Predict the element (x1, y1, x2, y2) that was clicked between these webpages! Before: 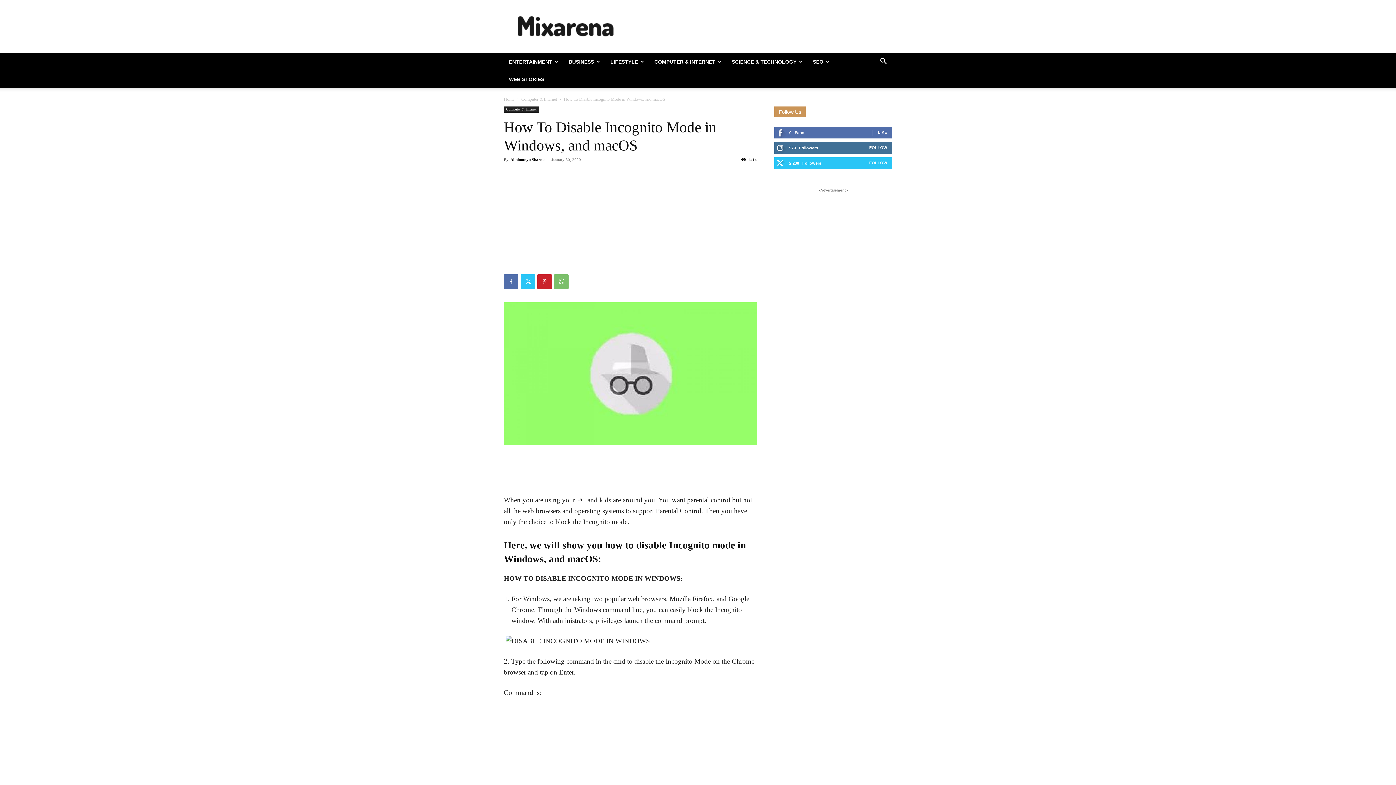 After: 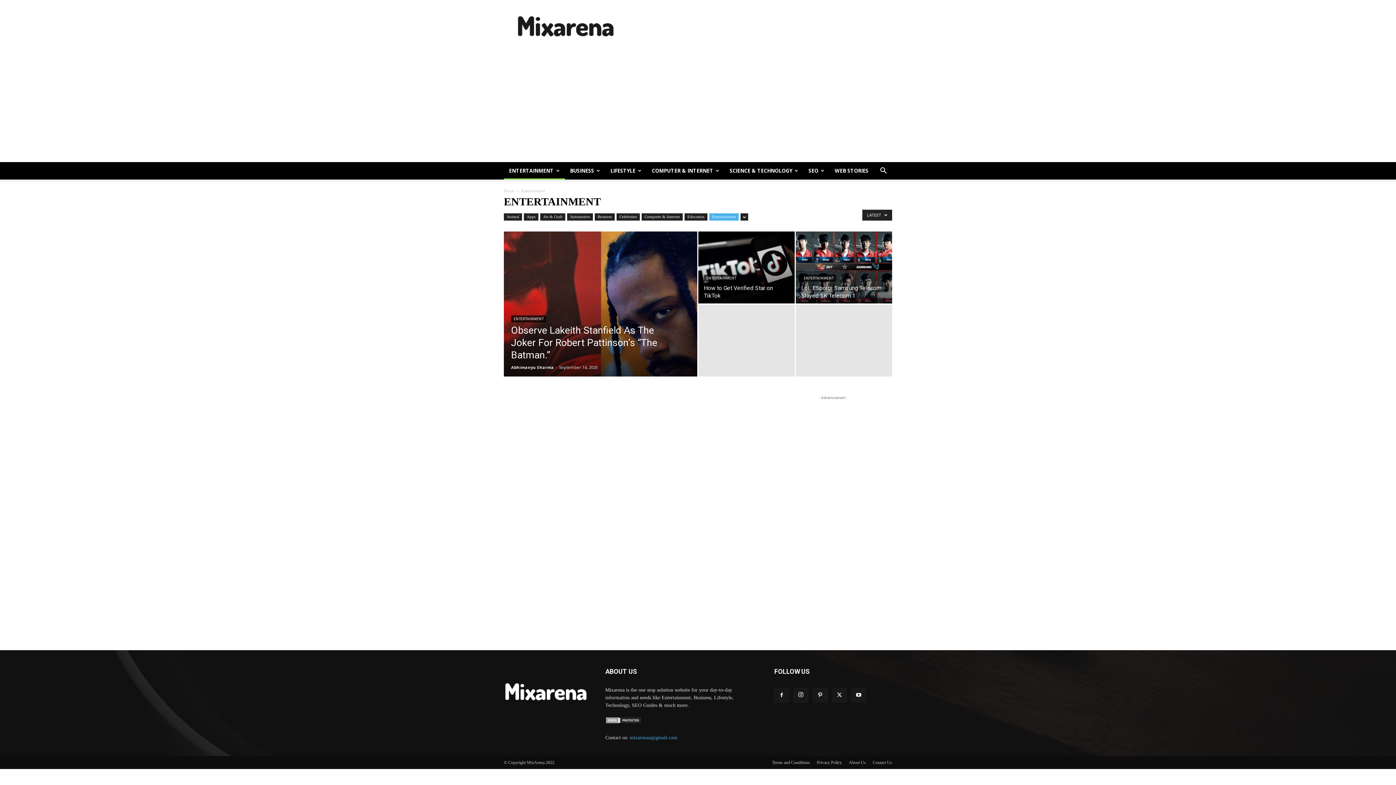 Action: bbox: (504, 53, 563, 70) label: ENTERTAINMENT